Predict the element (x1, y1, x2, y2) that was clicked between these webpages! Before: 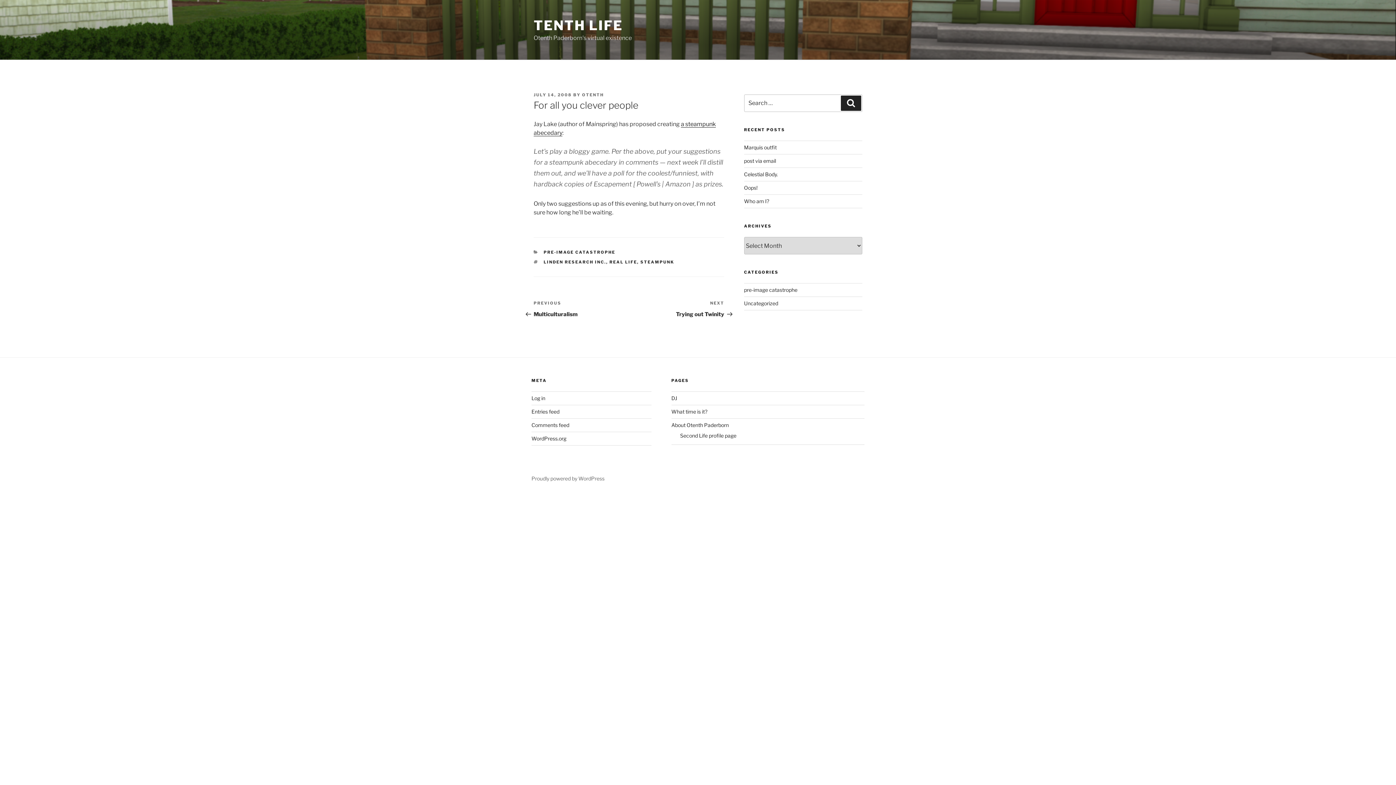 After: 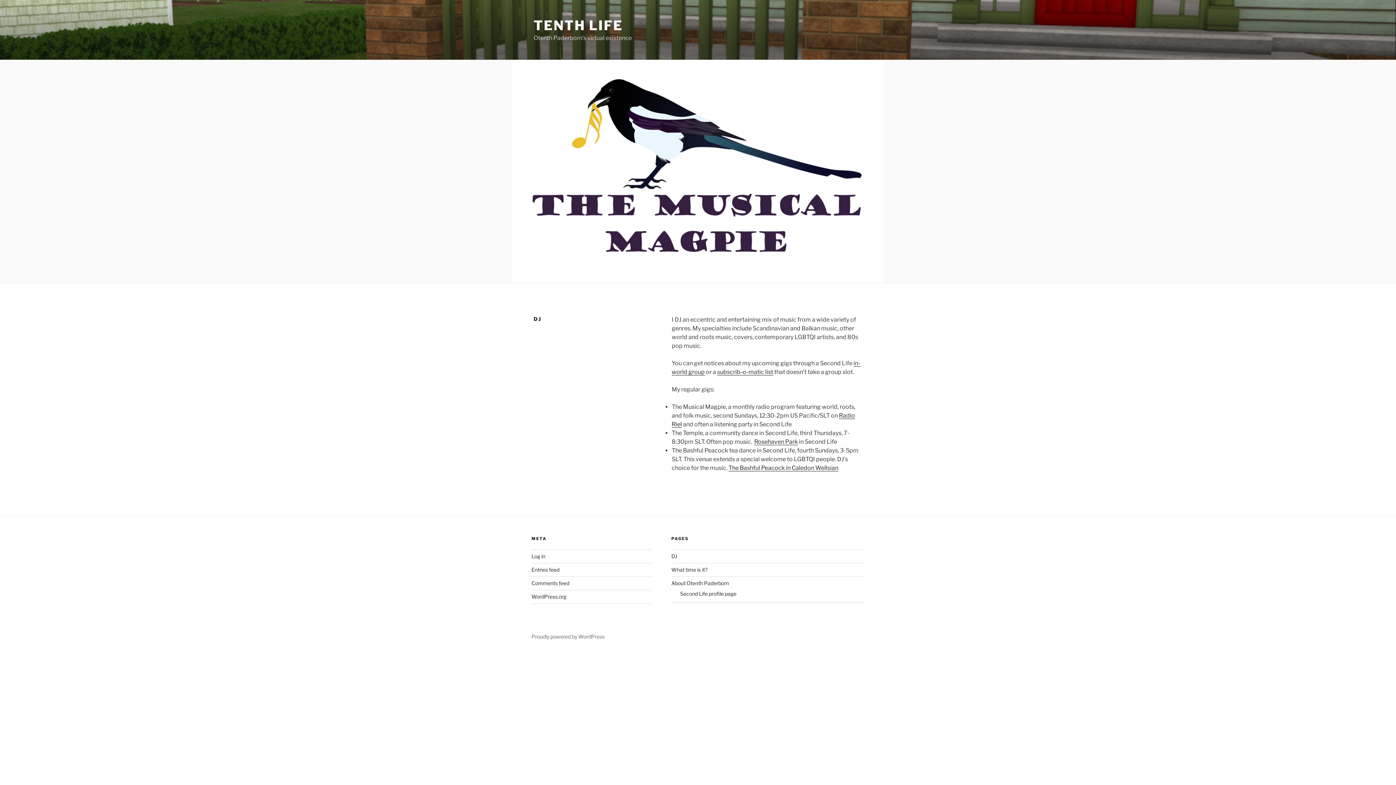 Action: bbox: (671, 395, 677, 401) label: DJ